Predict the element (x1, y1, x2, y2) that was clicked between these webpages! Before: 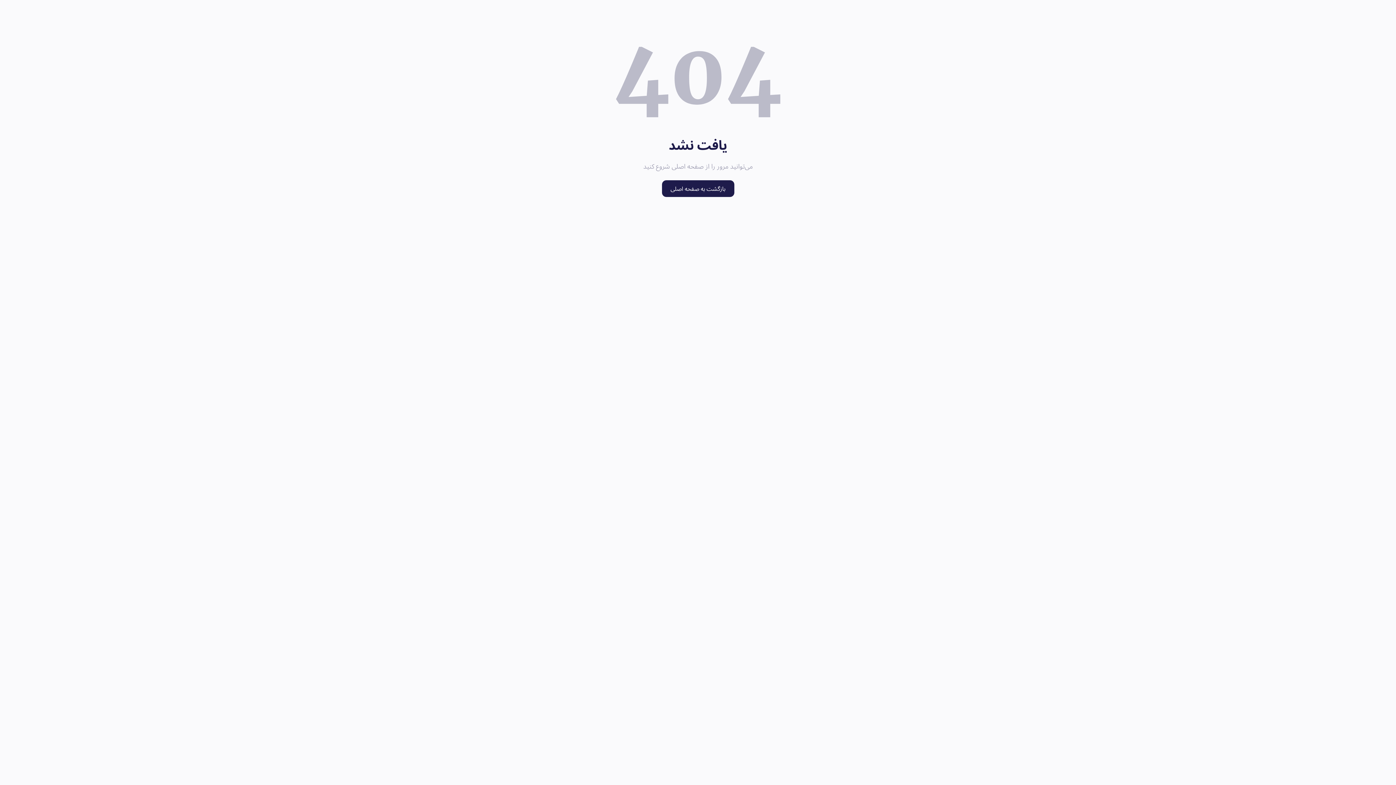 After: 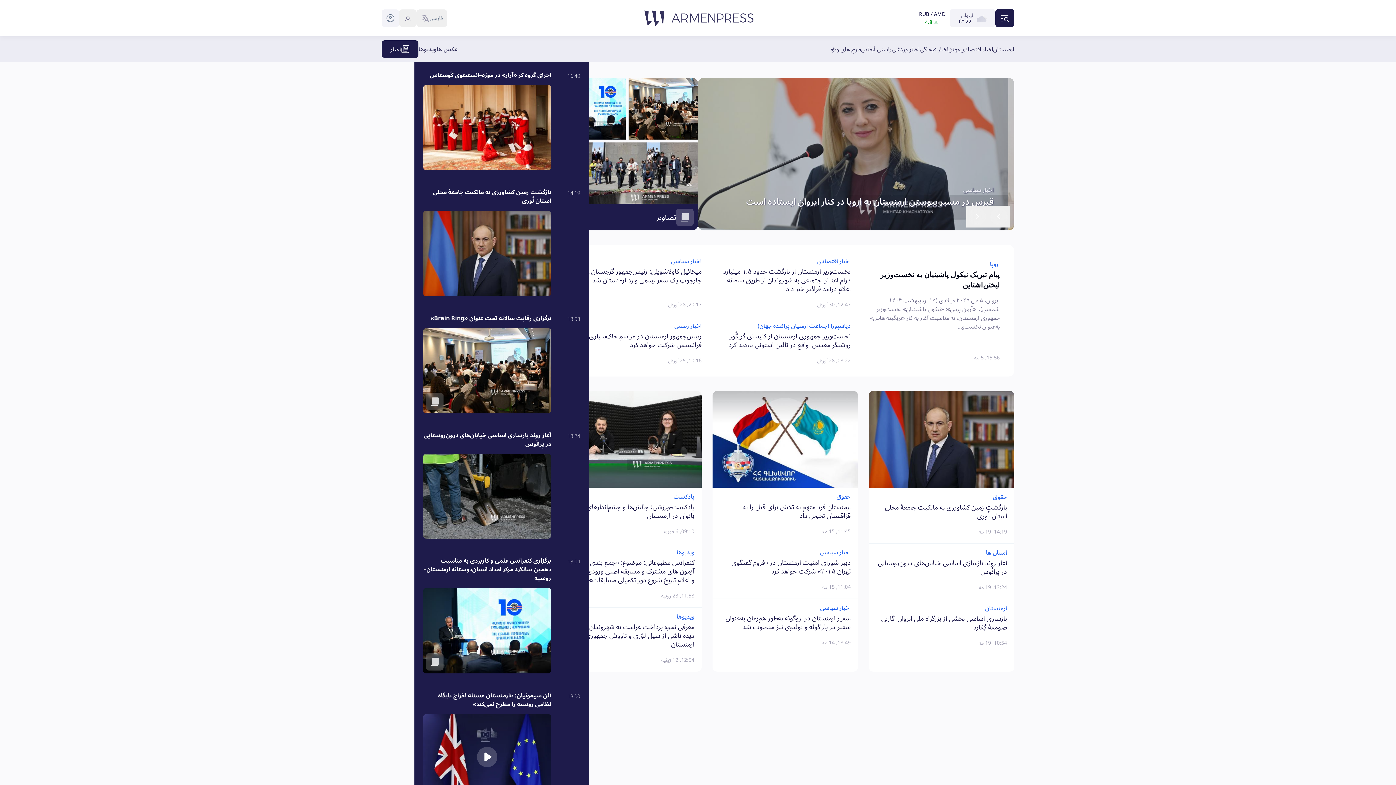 Action: bbox: (662, 180, 734, 197) label: بازگشت به صفحه اصلی